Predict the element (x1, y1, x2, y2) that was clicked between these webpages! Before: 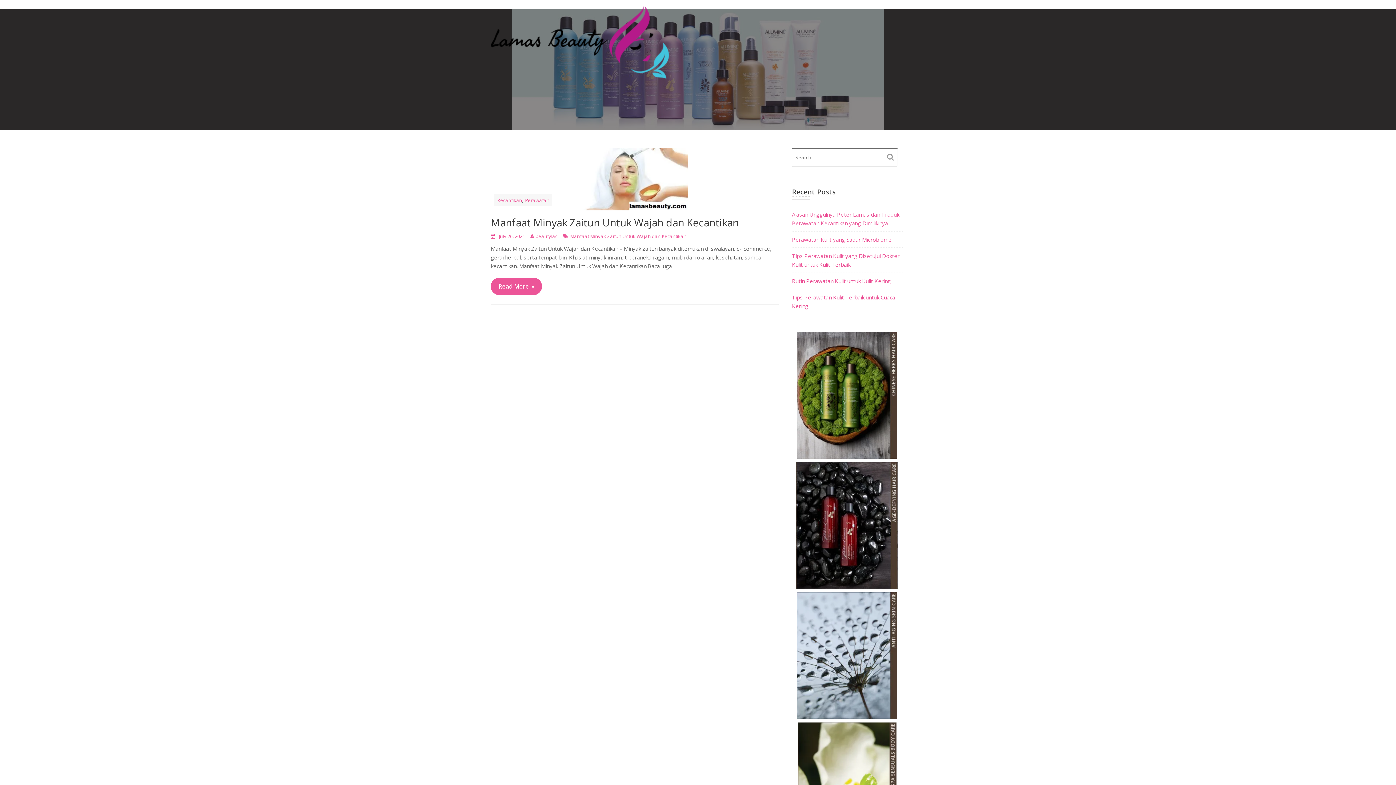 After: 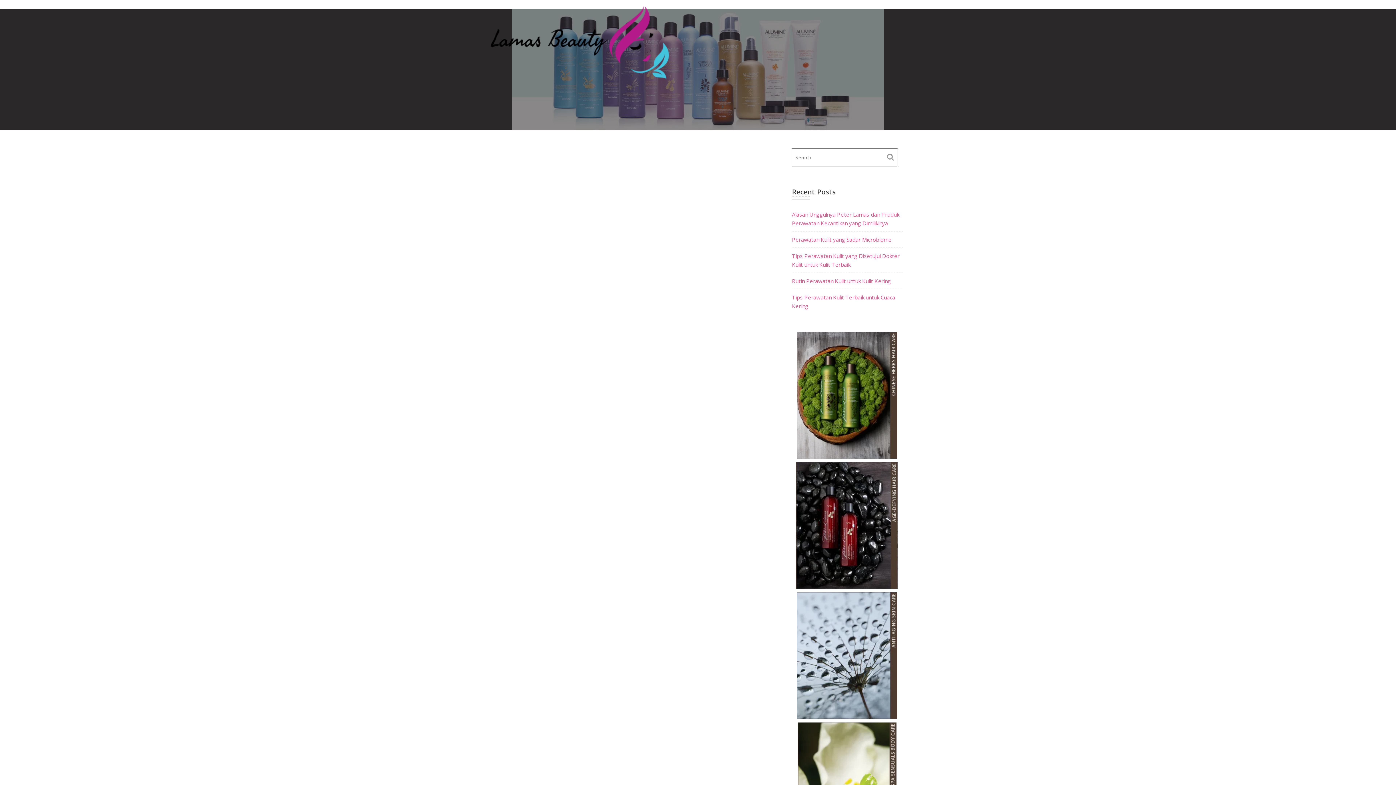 Action: bbox: (490, 148, 778, 210)